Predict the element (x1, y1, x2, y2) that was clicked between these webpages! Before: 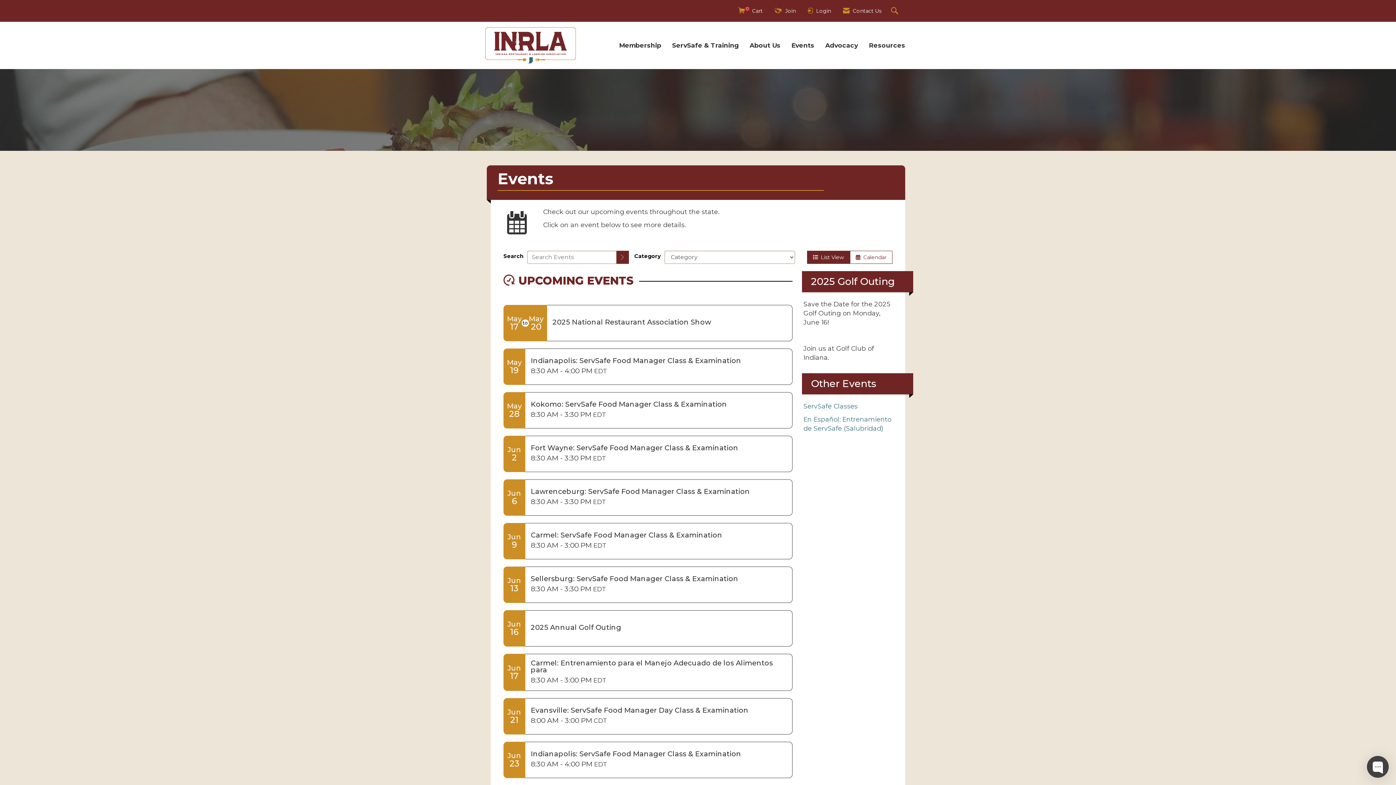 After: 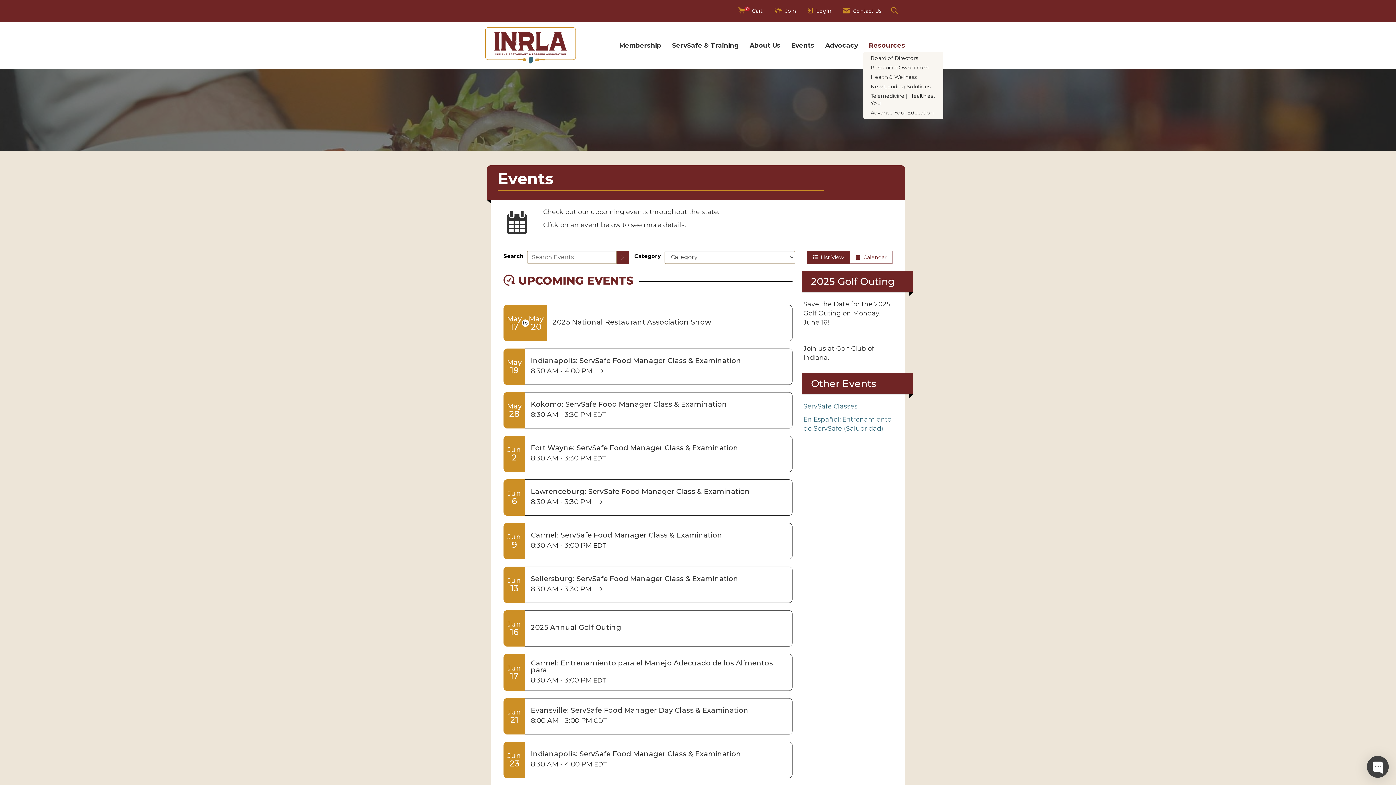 Action: label: Resources bbox: (863, 41, 910, 49)